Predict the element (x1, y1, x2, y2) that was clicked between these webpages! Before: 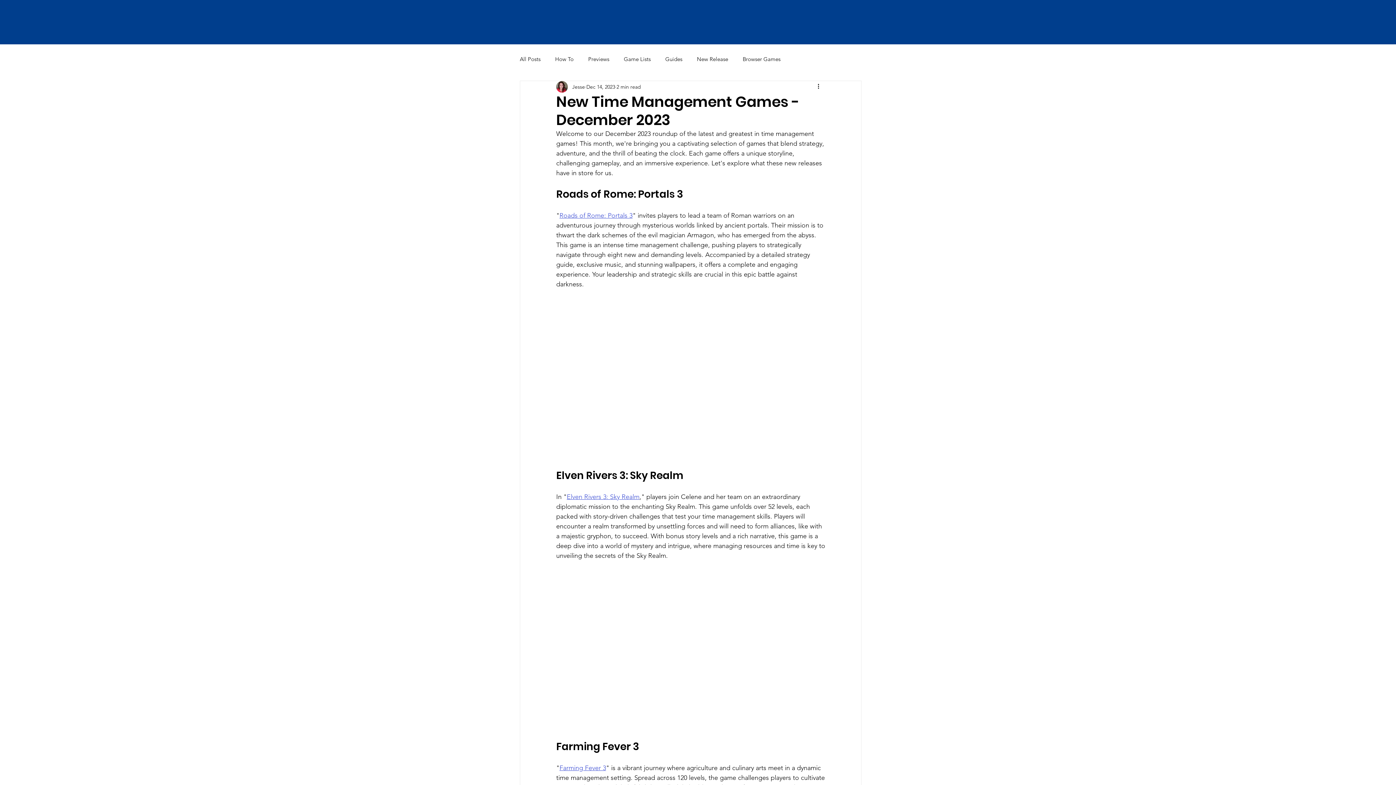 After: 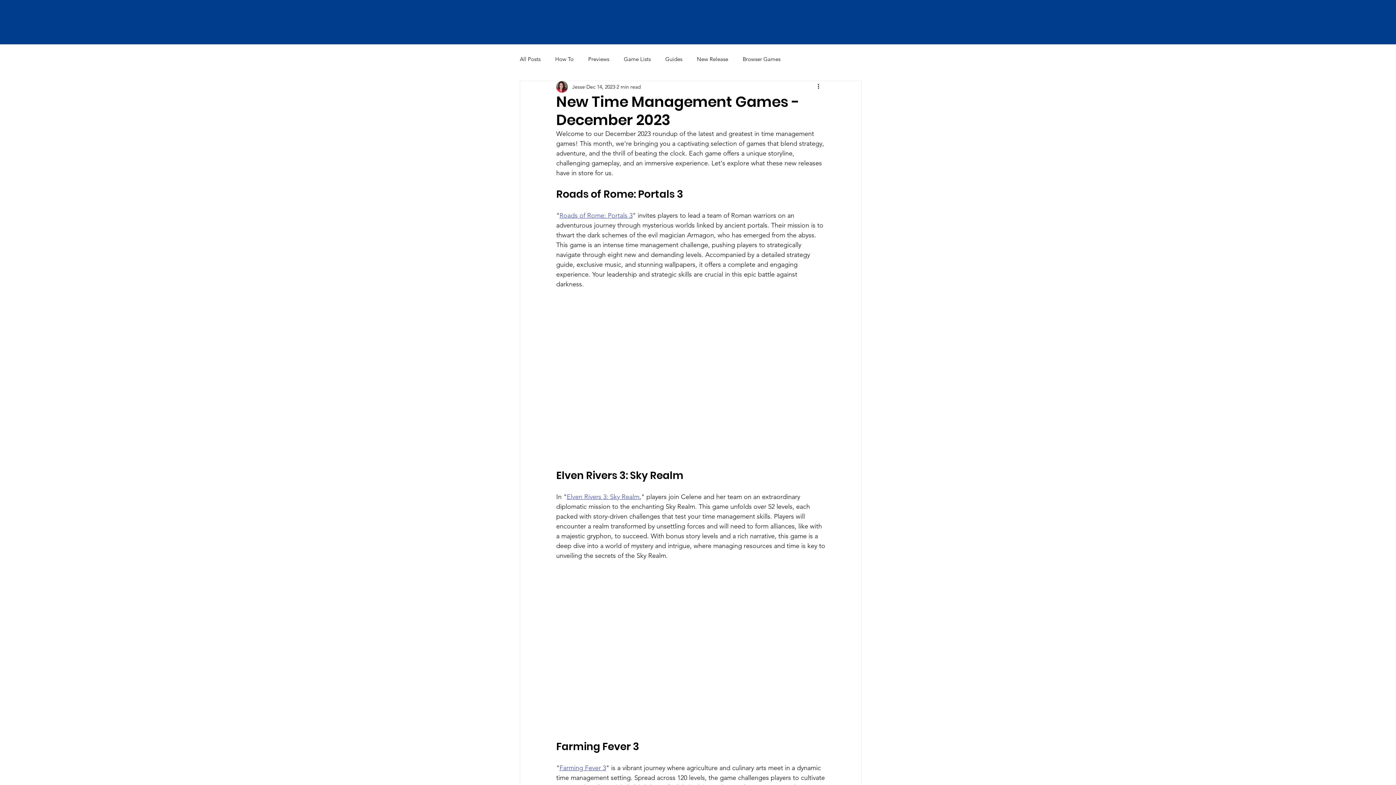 Action: bbox: (559, 211, 632, 219) label: Roads of Rome: Portals 3